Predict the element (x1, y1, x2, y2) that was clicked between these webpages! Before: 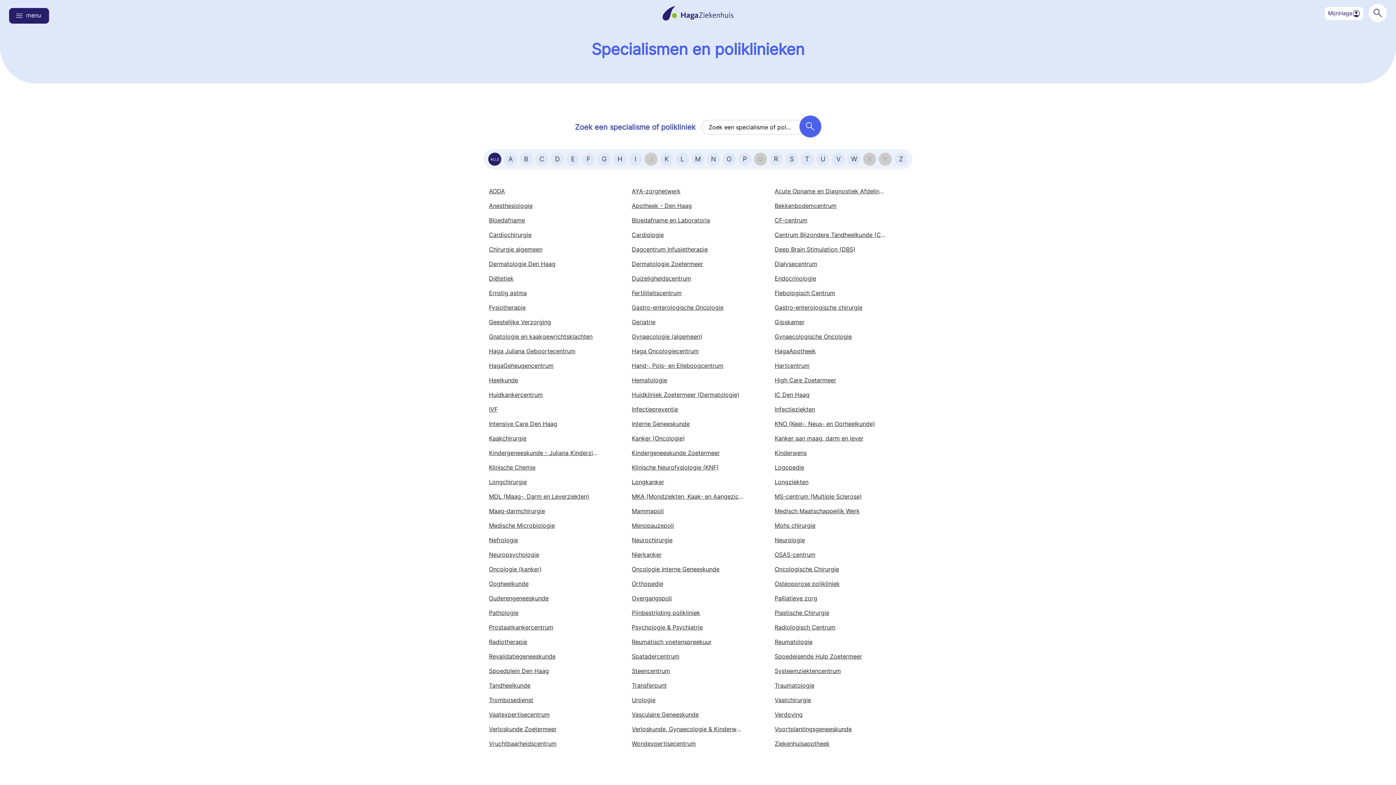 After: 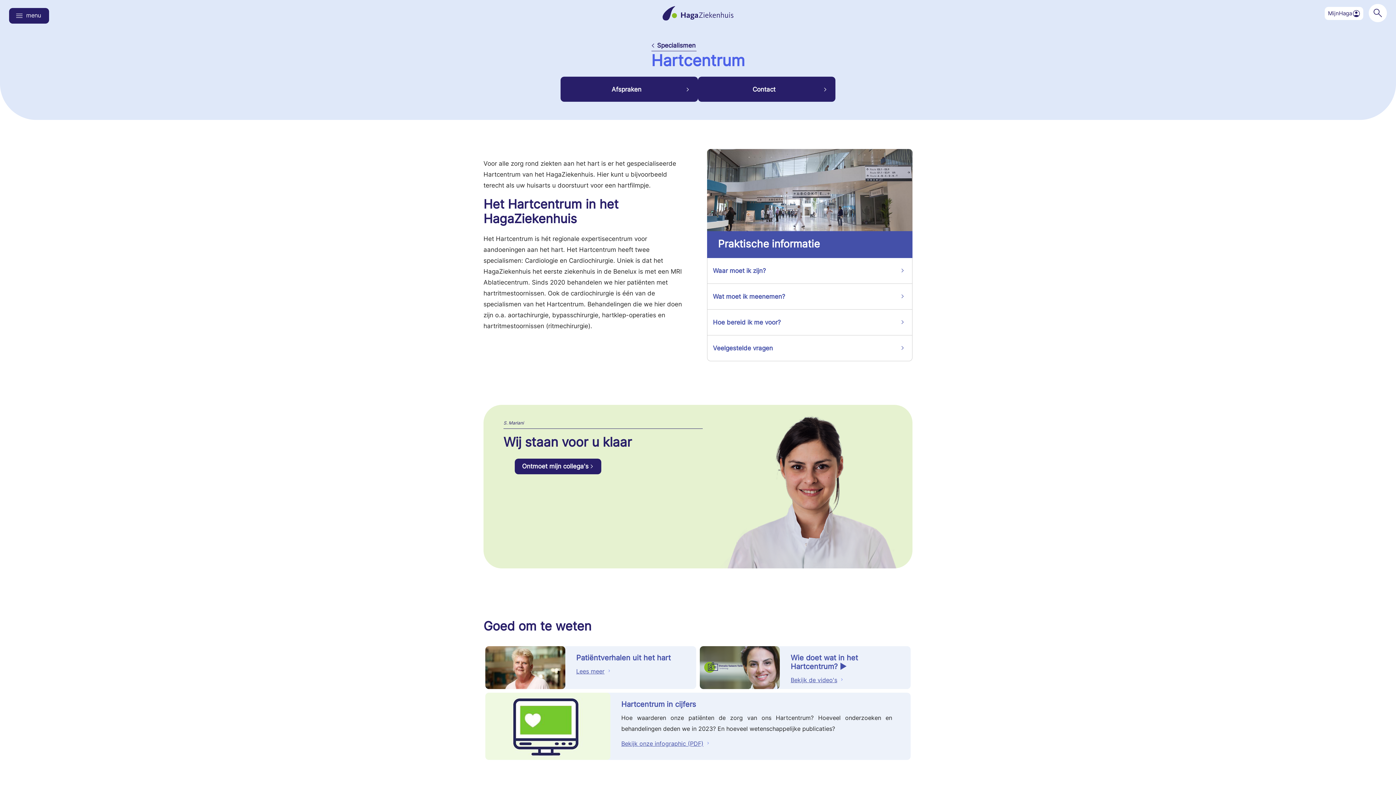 Action: label: Hartcentrum bbox: (768, 358, 905, 373)